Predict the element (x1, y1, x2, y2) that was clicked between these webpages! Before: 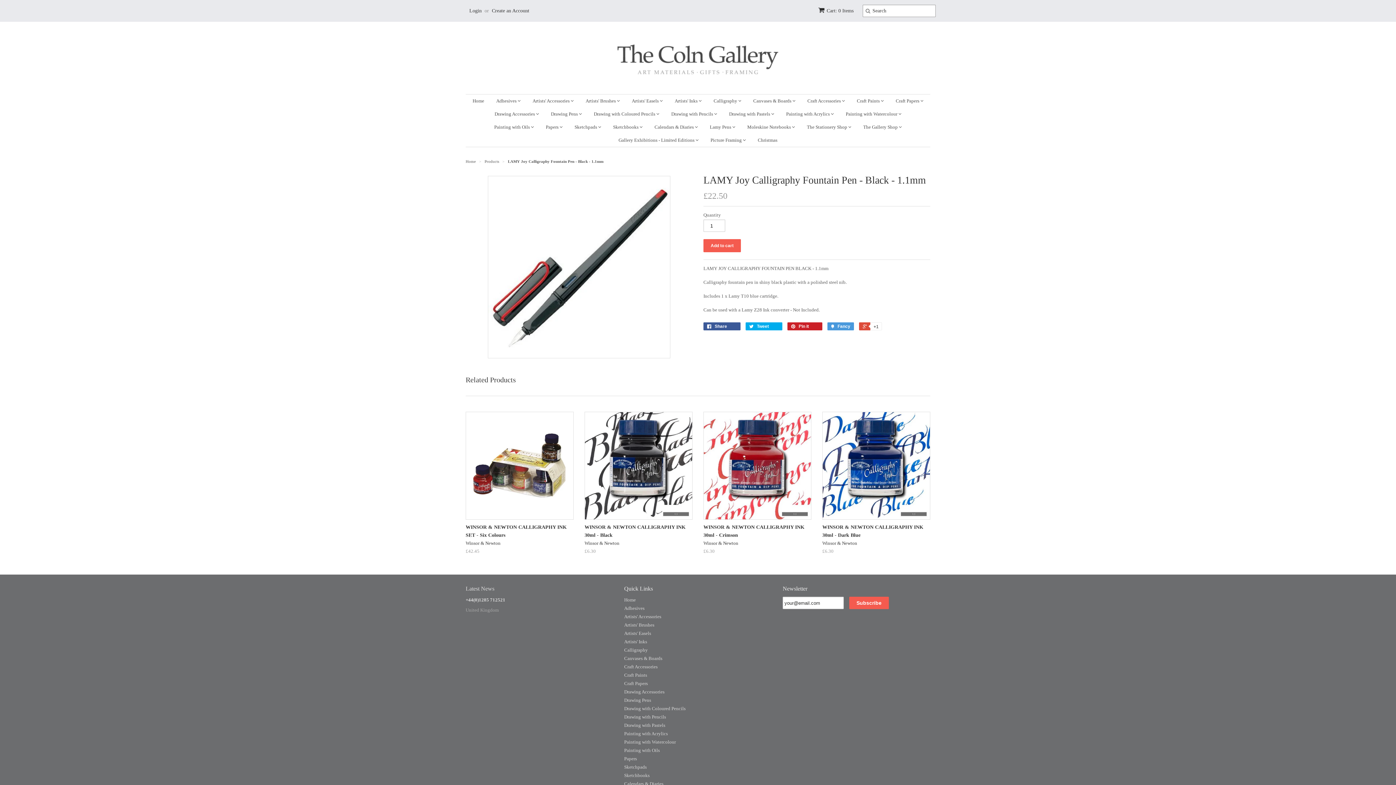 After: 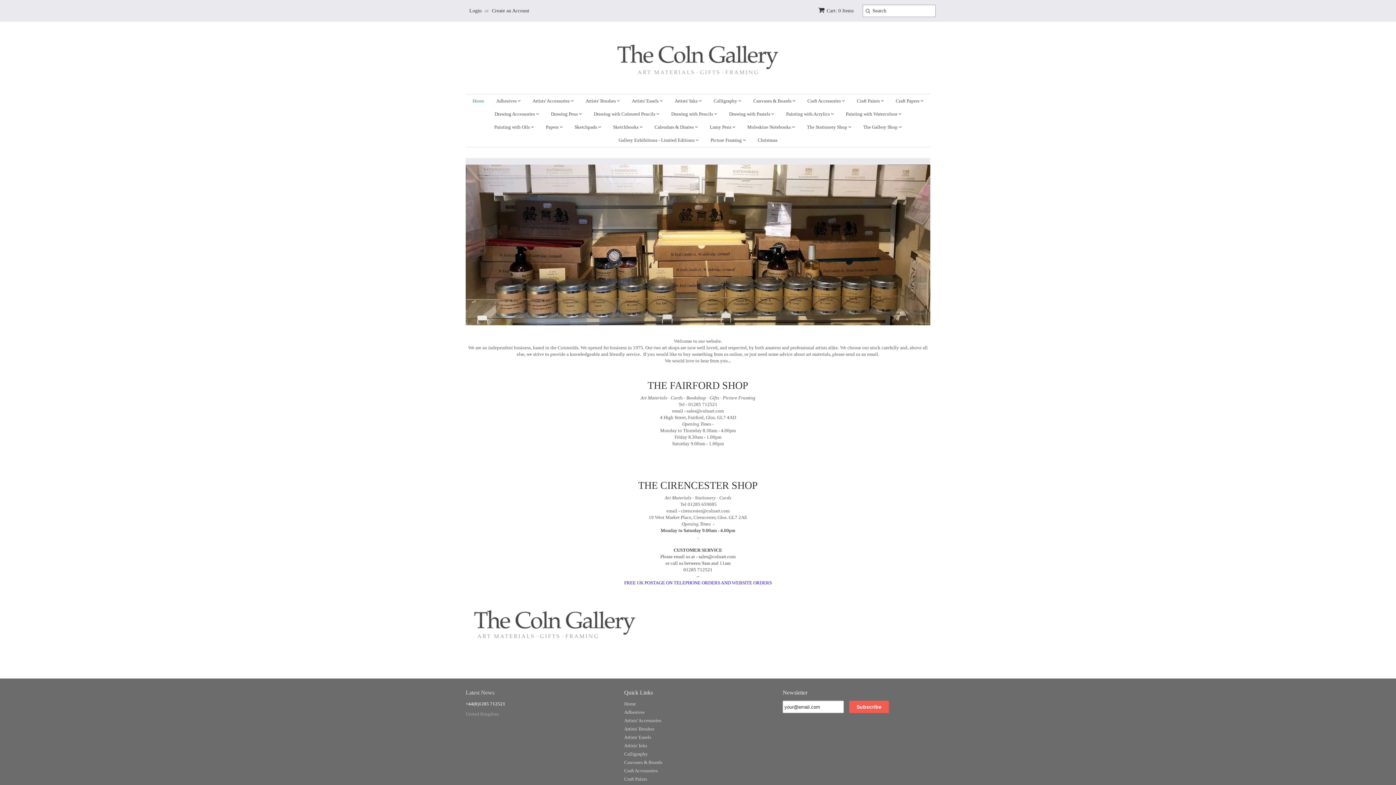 Action: label: Home bbox: (465, 159, 476, 163)